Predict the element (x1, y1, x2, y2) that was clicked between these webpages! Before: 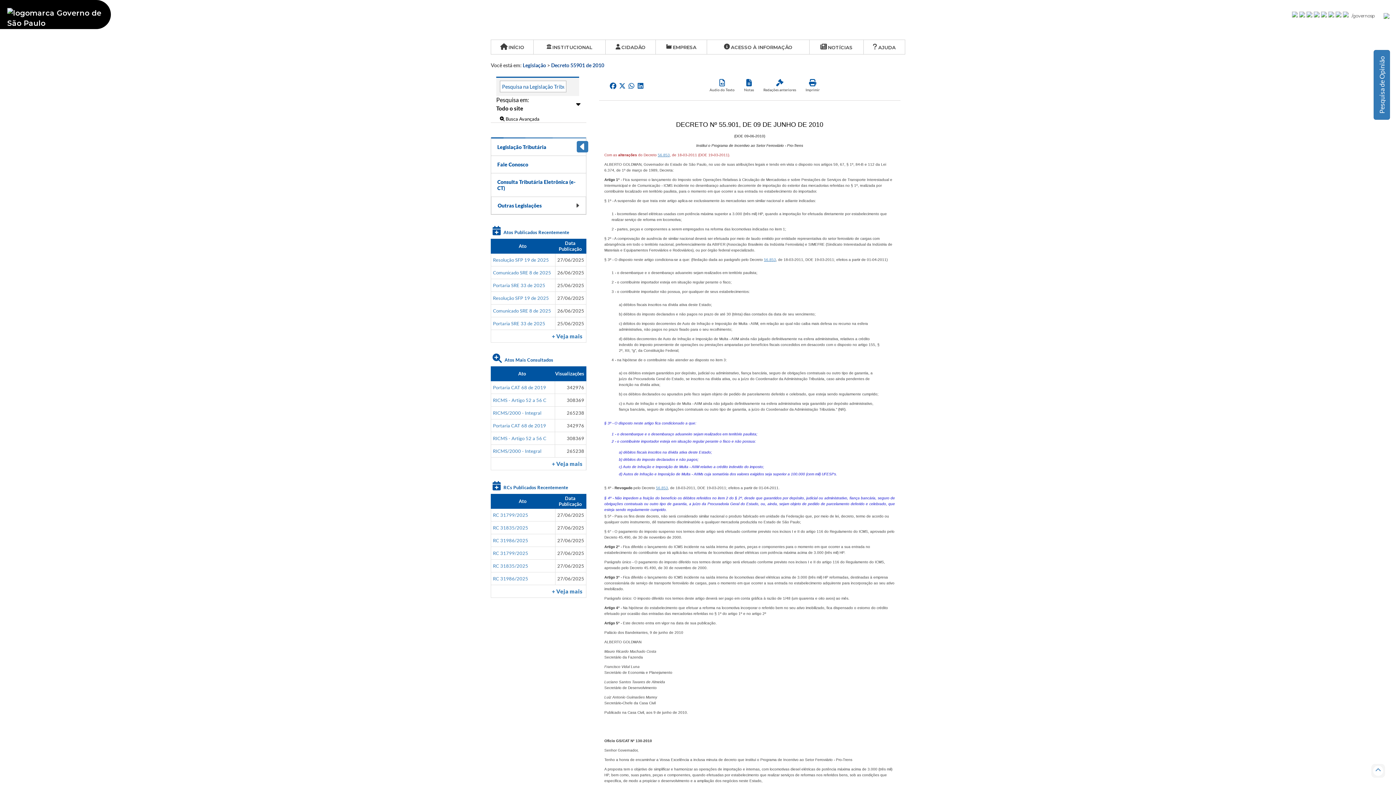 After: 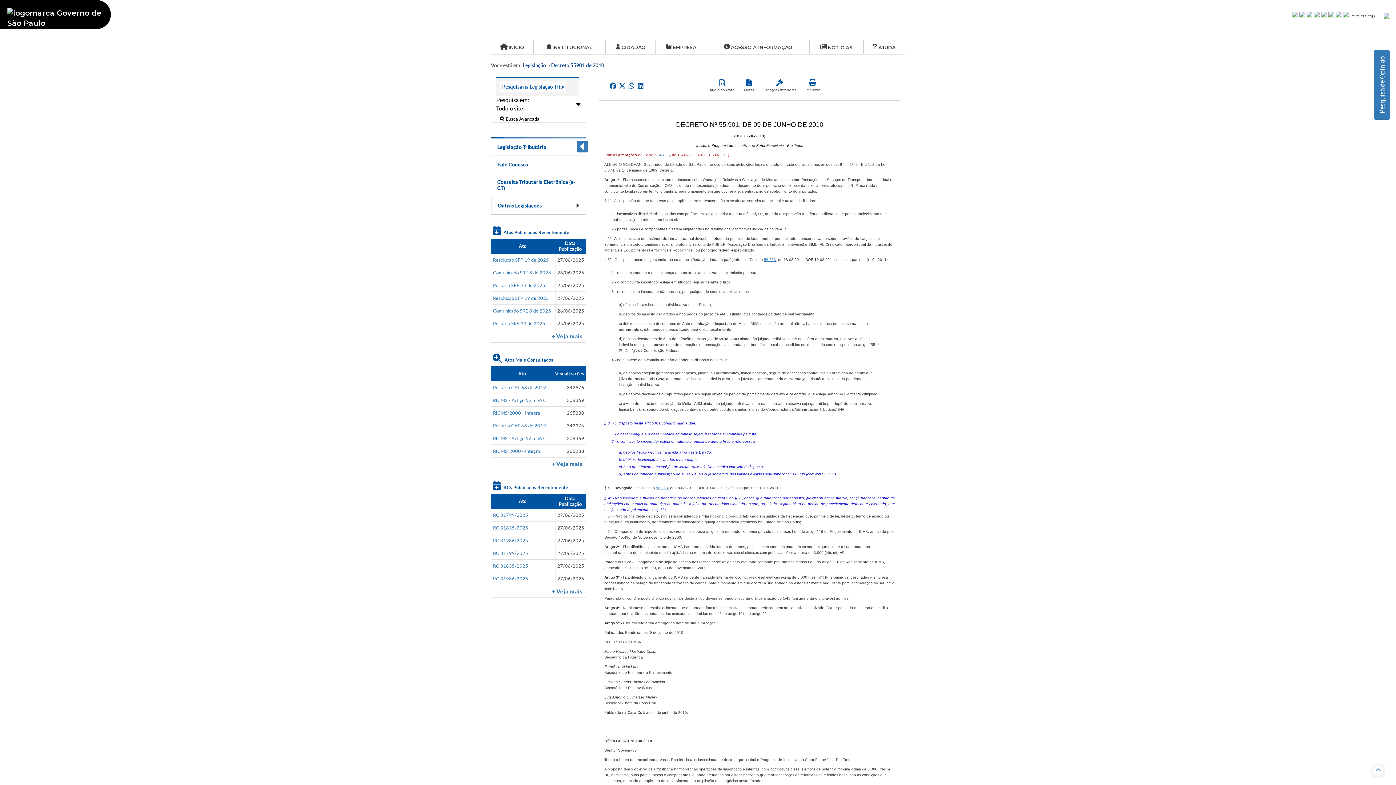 Action: bbox: (551, 62, 604, 68) label: Decreto 55901 de 2010